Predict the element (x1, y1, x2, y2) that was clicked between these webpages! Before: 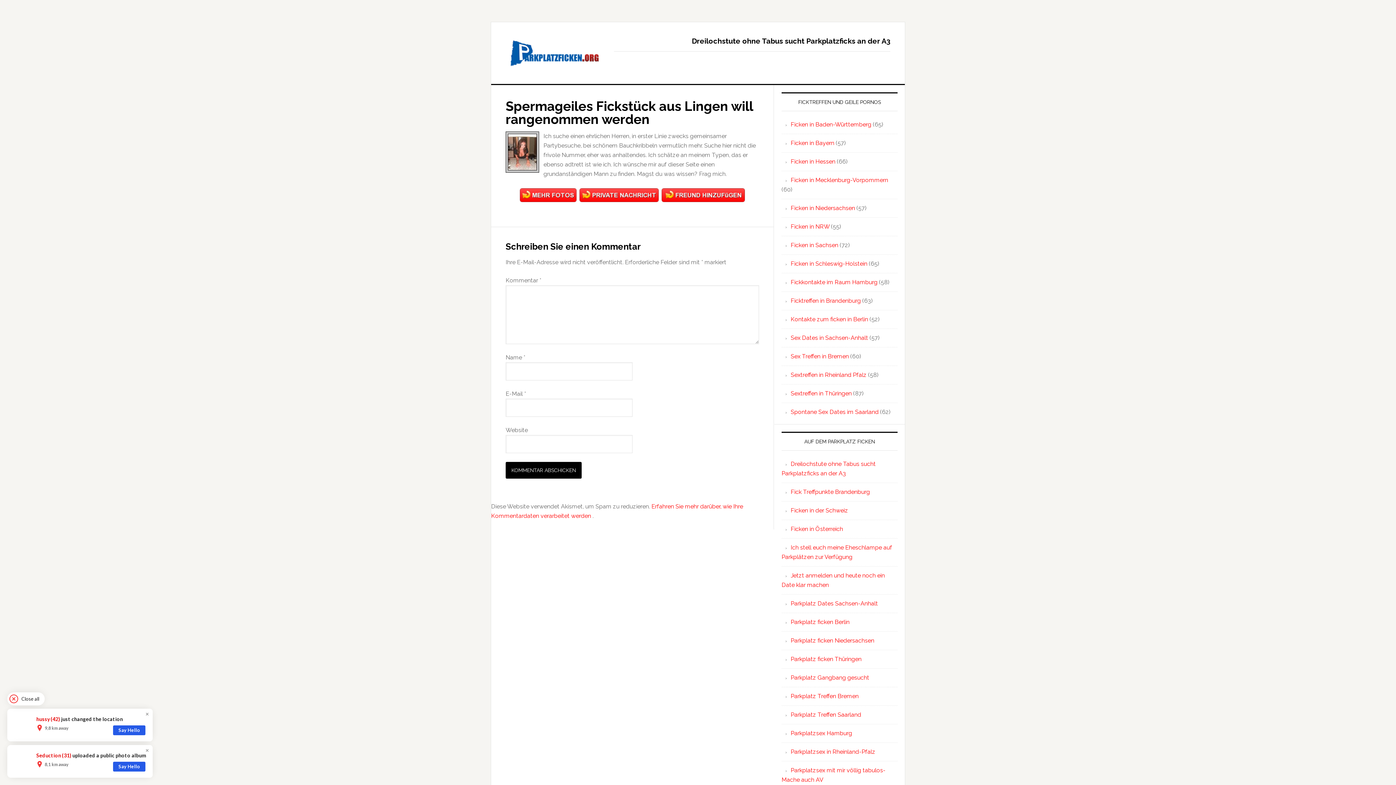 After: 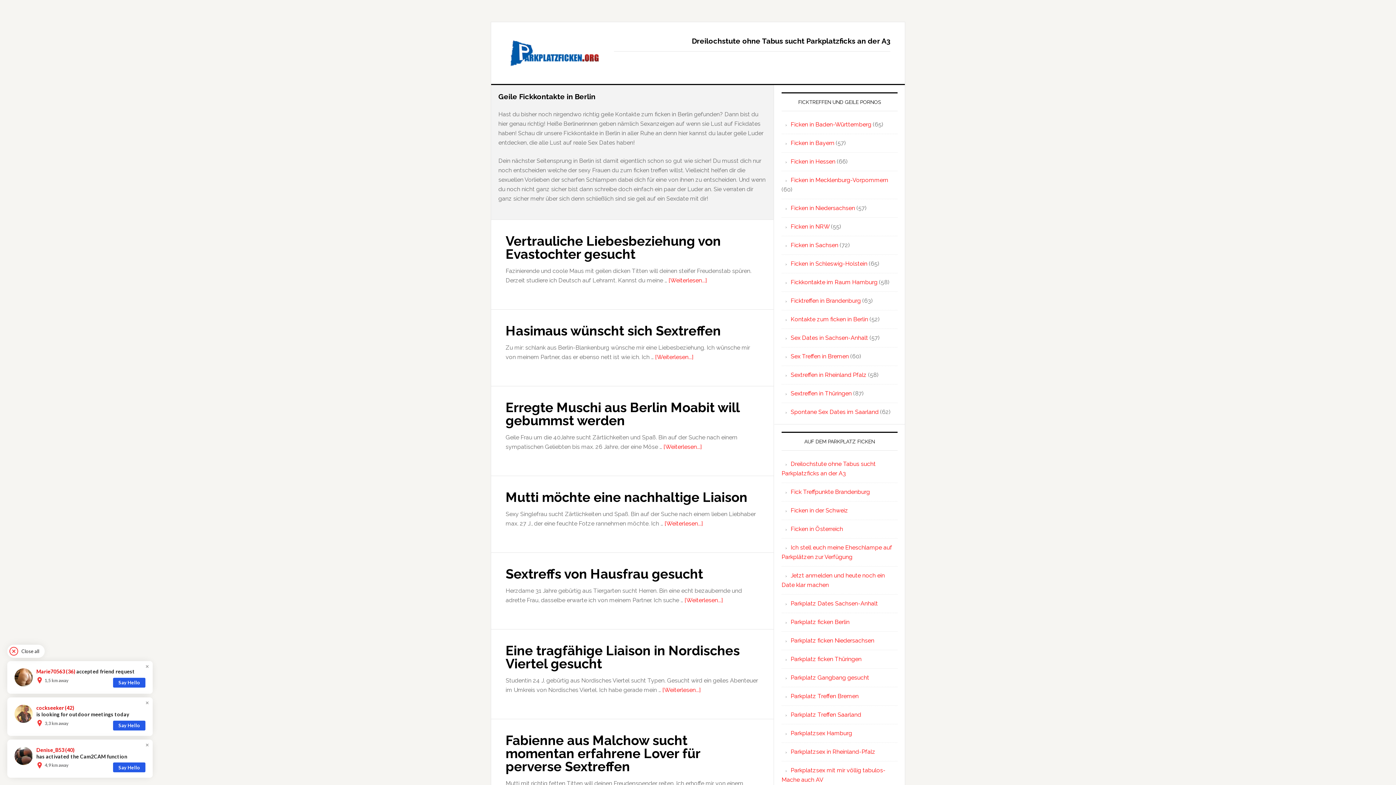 Action: label: Kontakte zum ficken in Berlin bbox: (790, 316, 868, 322)